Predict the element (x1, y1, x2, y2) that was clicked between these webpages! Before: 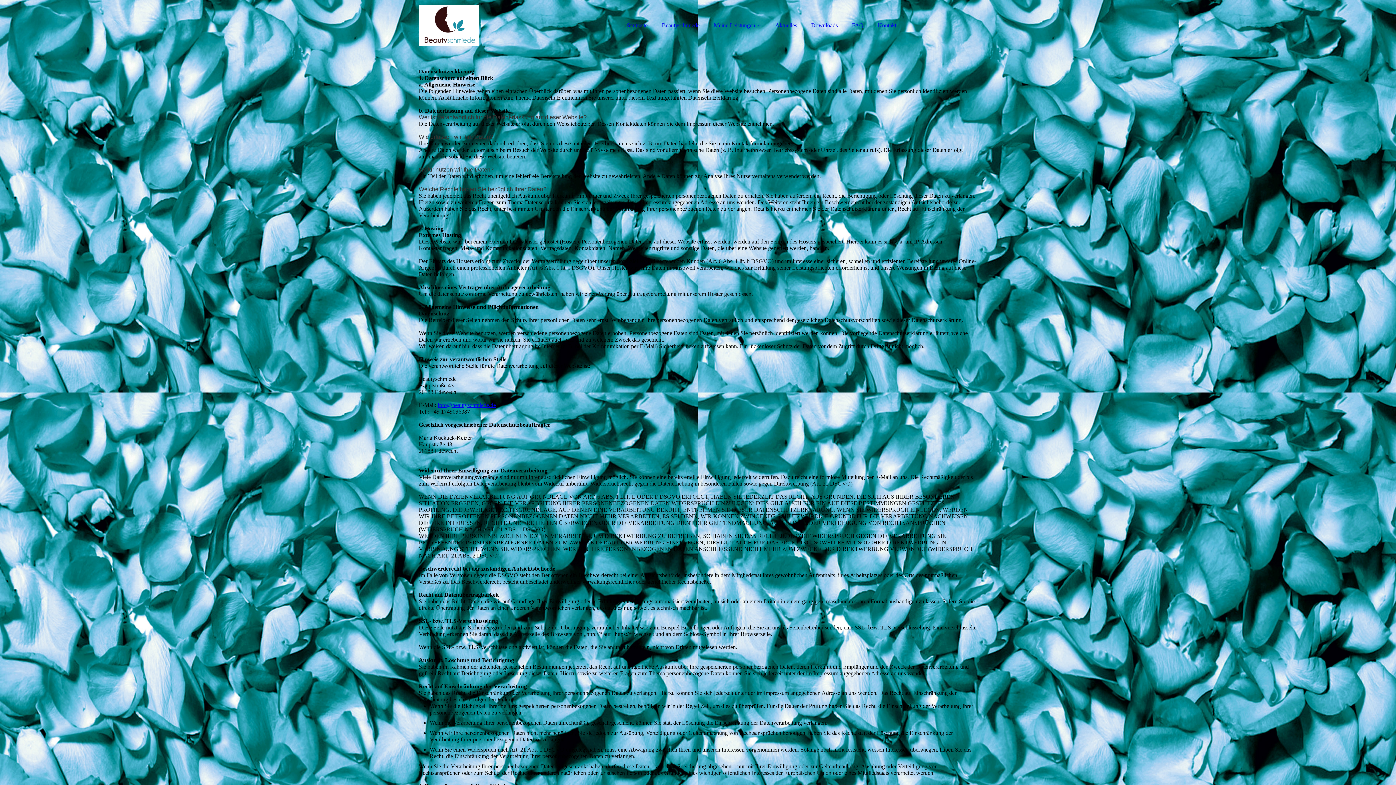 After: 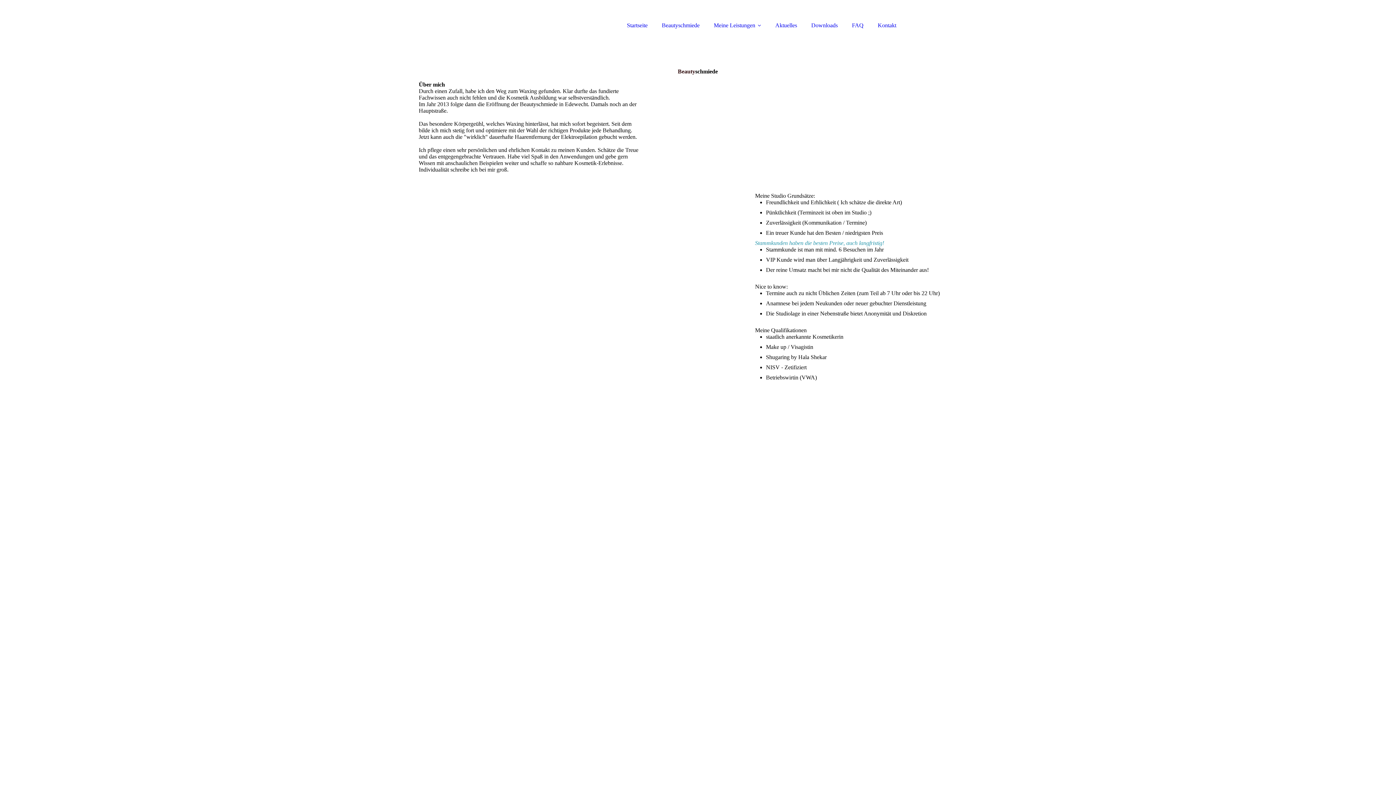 Action: bbox: (655, 17, 706, 33) label: Beautyschmiede